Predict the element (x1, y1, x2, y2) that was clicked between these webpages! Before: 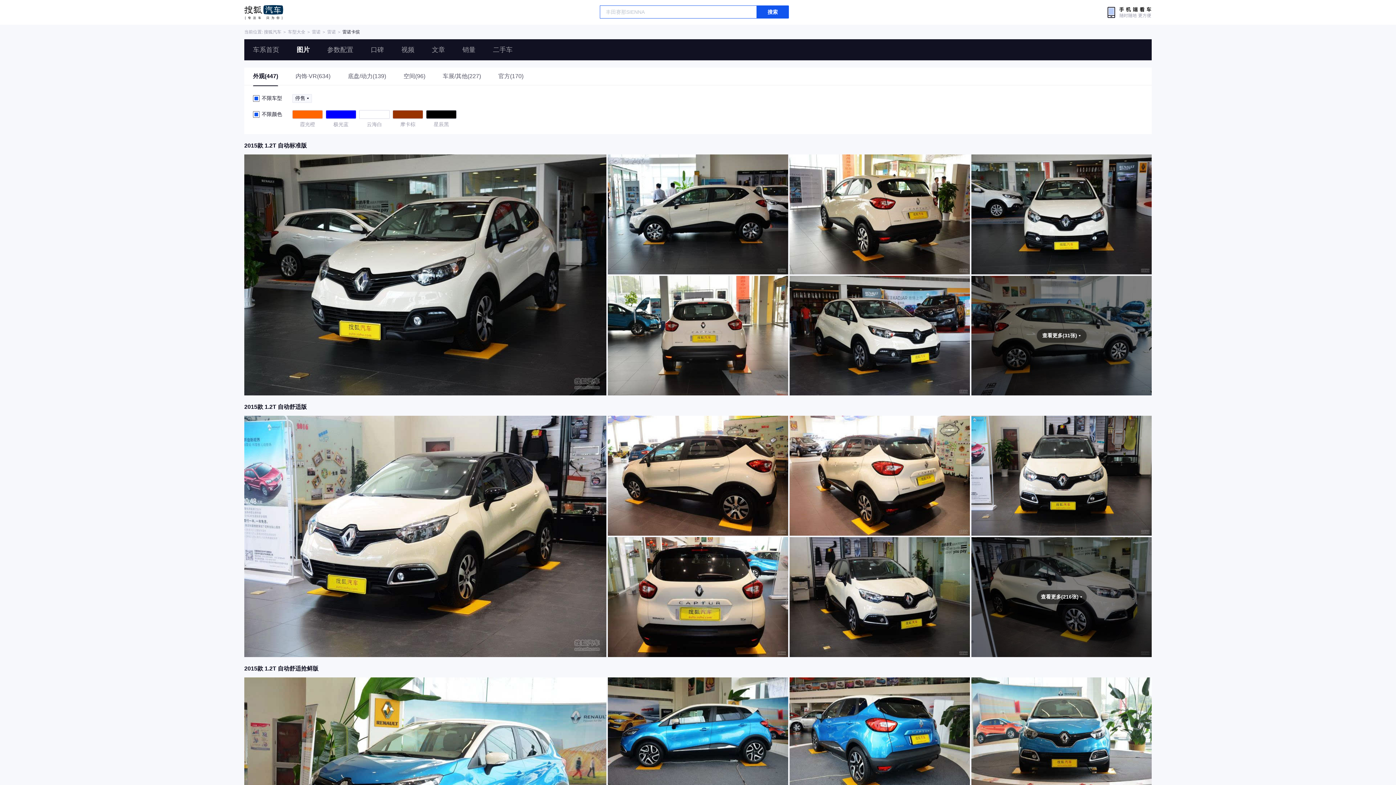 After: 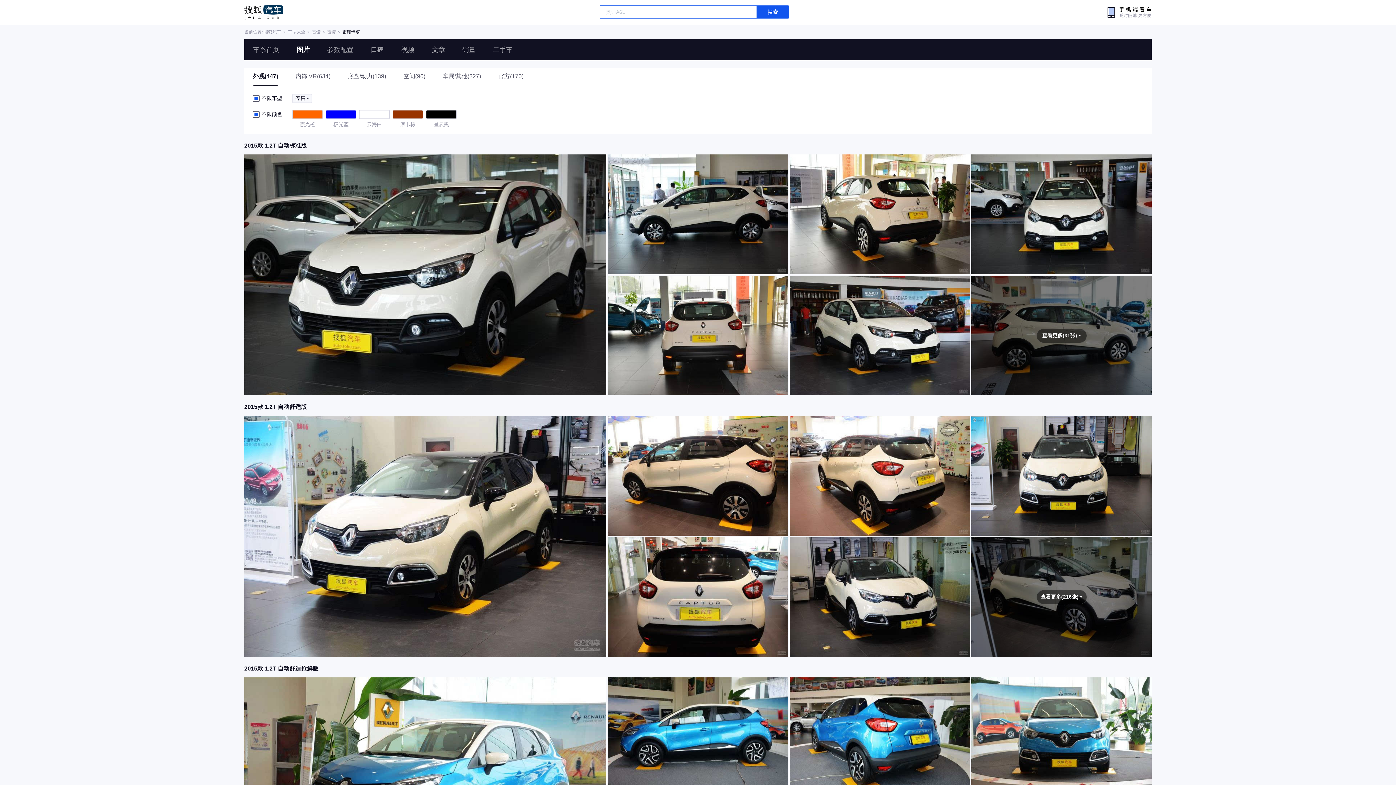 Action: bbox: (244, 154, 606, 395)